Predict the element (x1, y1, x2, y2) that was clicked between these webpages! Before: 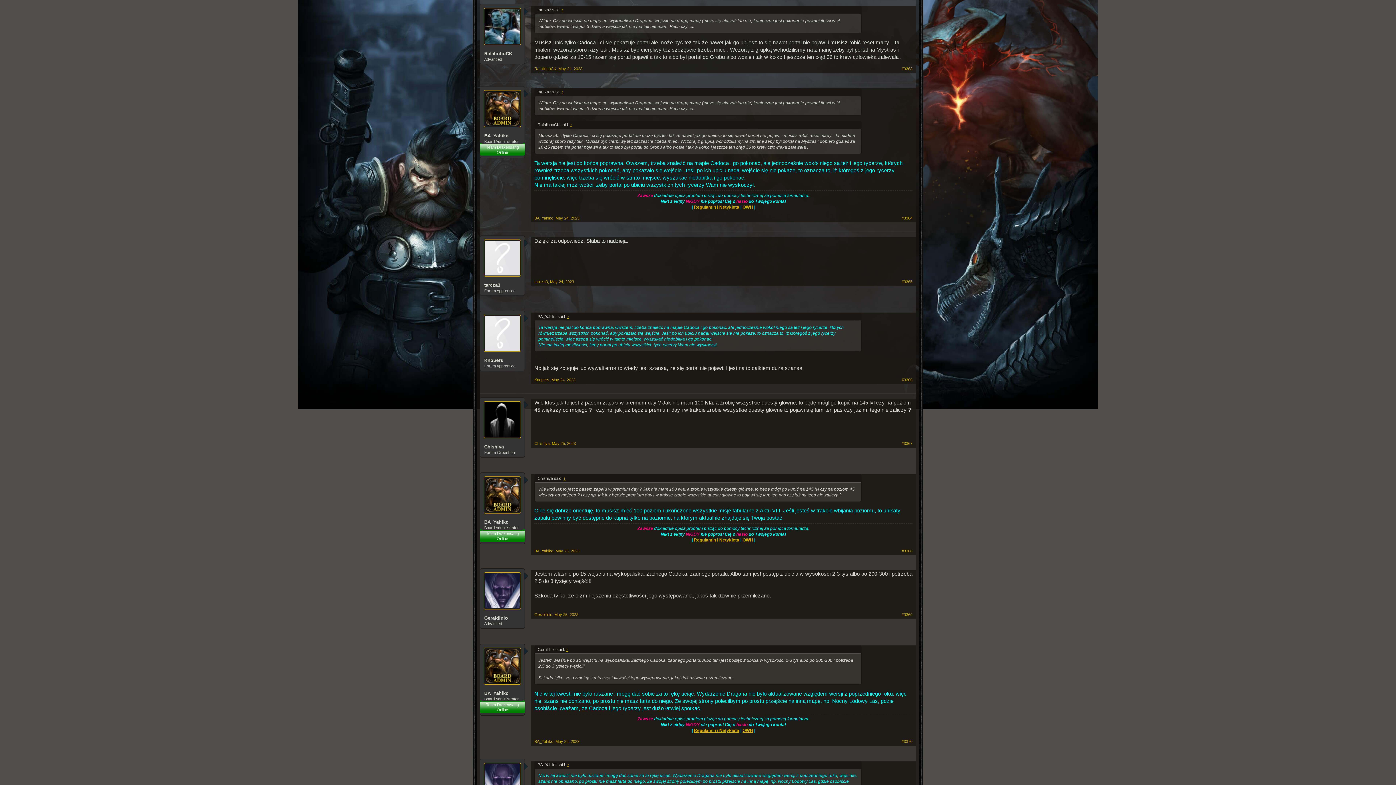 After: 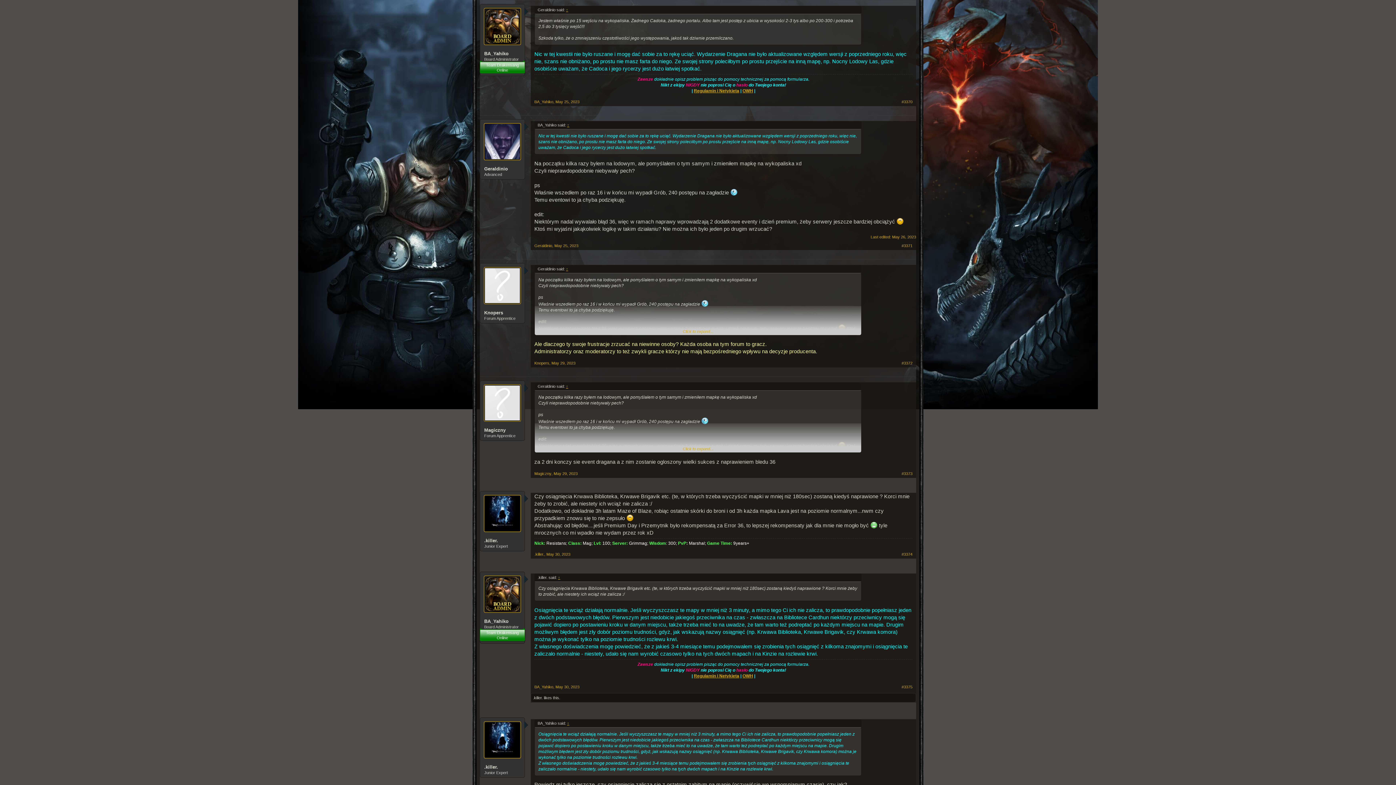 Action: bbox: (555, 739, 579, 743) label: May 25, 2023